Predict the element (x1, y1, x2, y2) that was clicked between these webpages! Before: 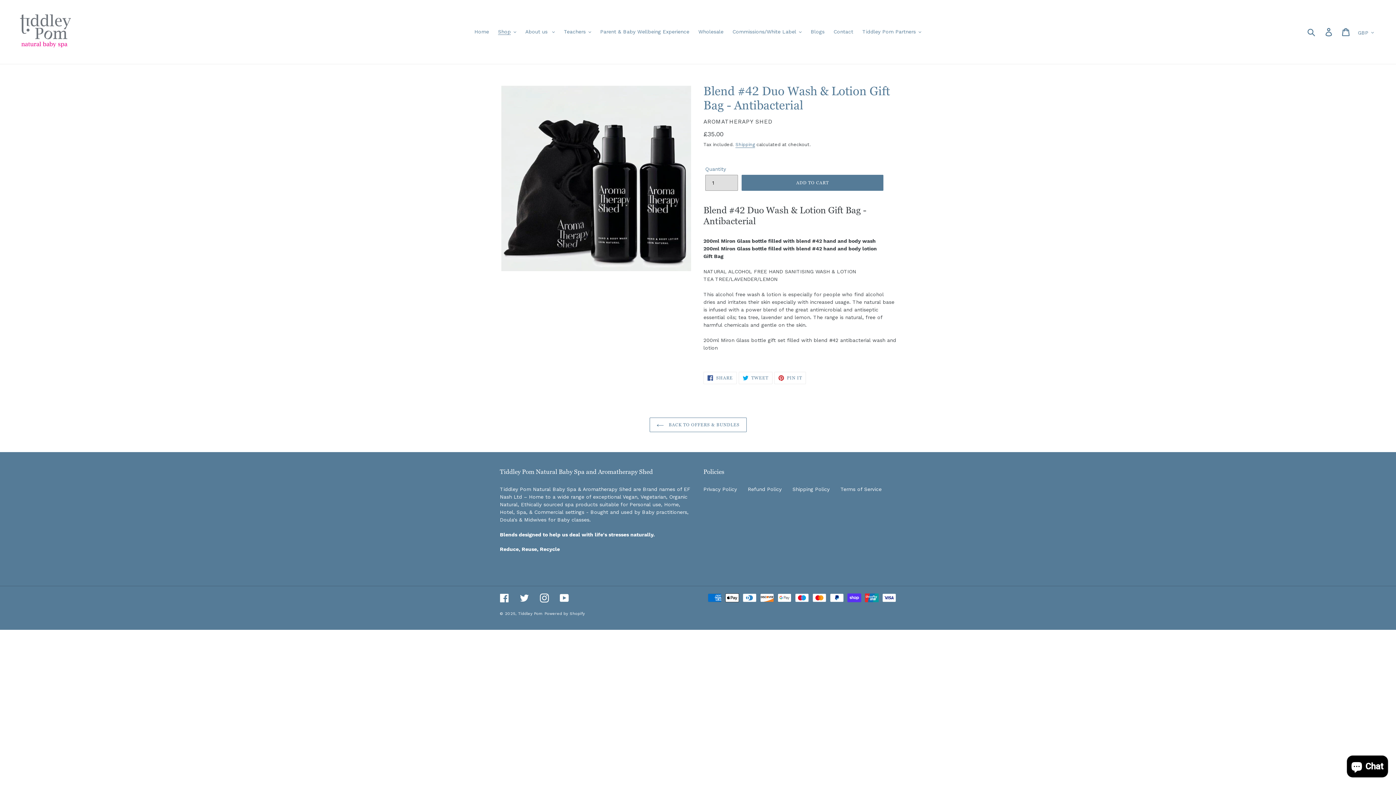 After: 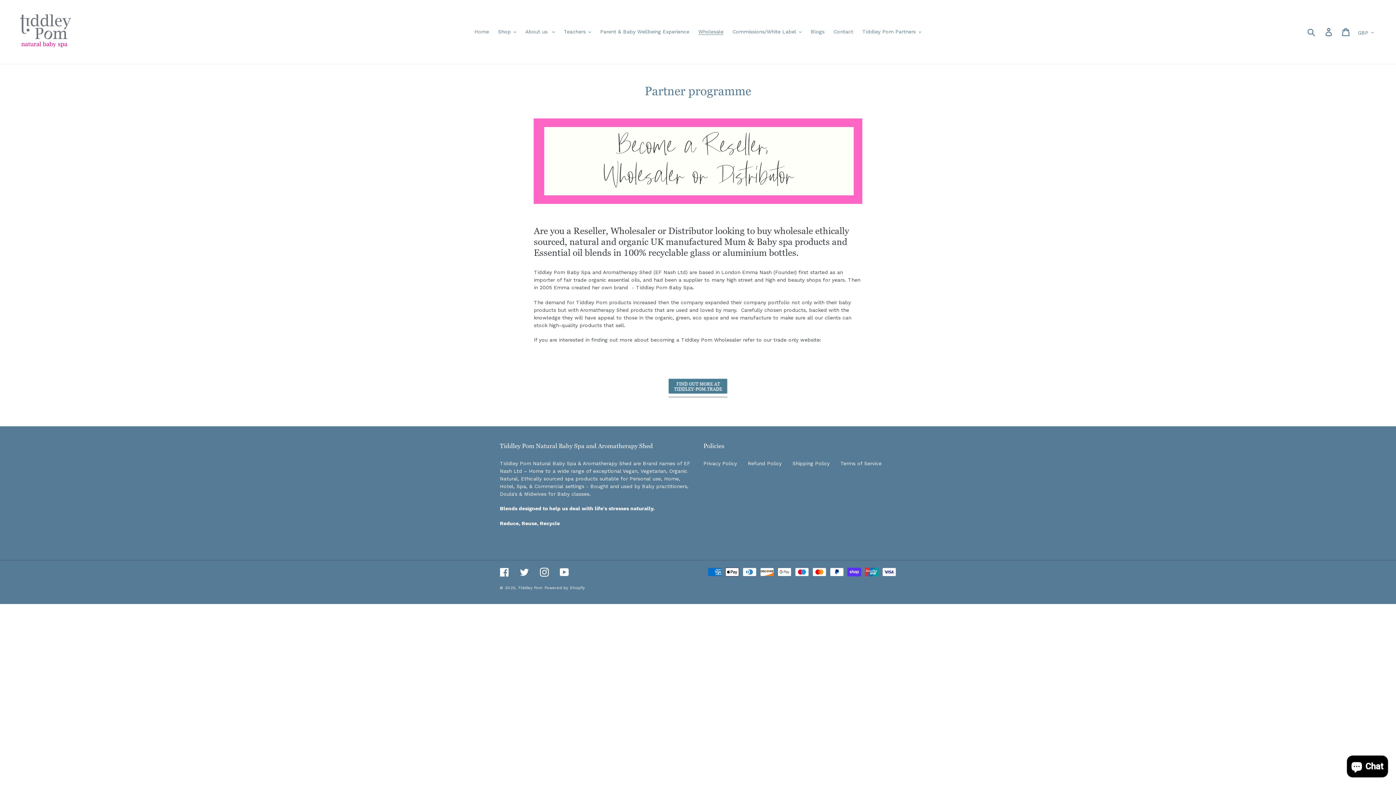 Action: label: Wholesale bbox: (694, 26, 727, 36)